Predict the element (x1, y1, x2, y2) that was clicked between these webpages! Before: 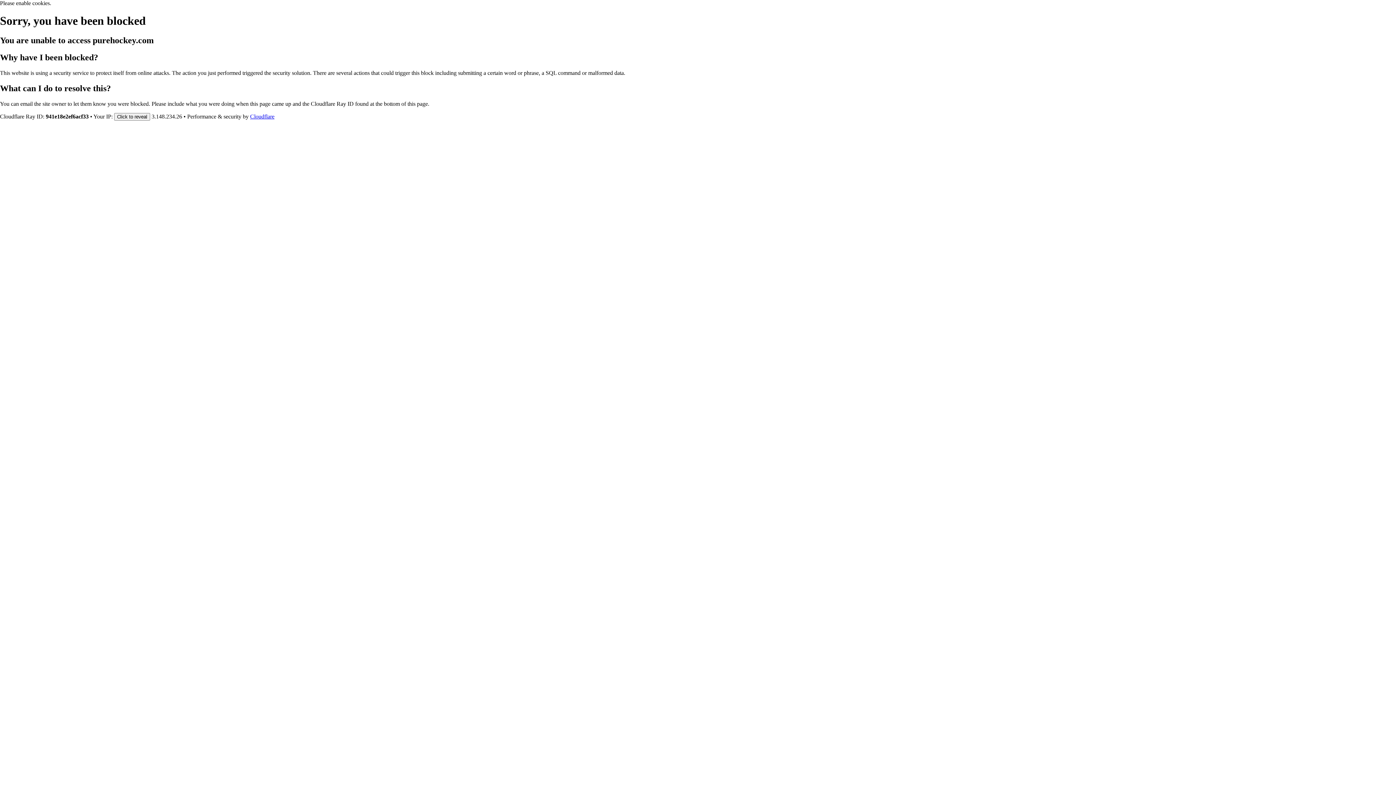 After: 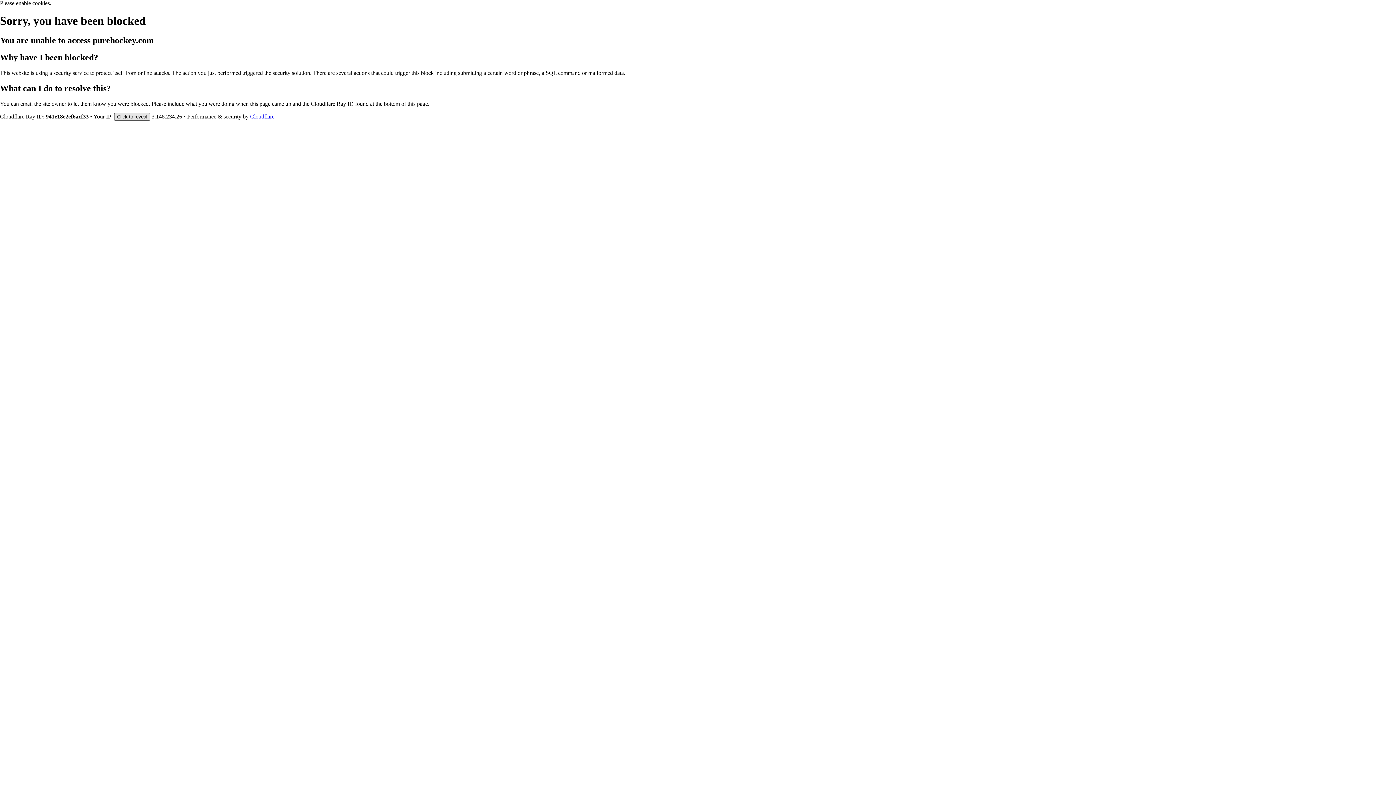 Action: label: Click to reveal bbox: (114, 112, 150, 120)